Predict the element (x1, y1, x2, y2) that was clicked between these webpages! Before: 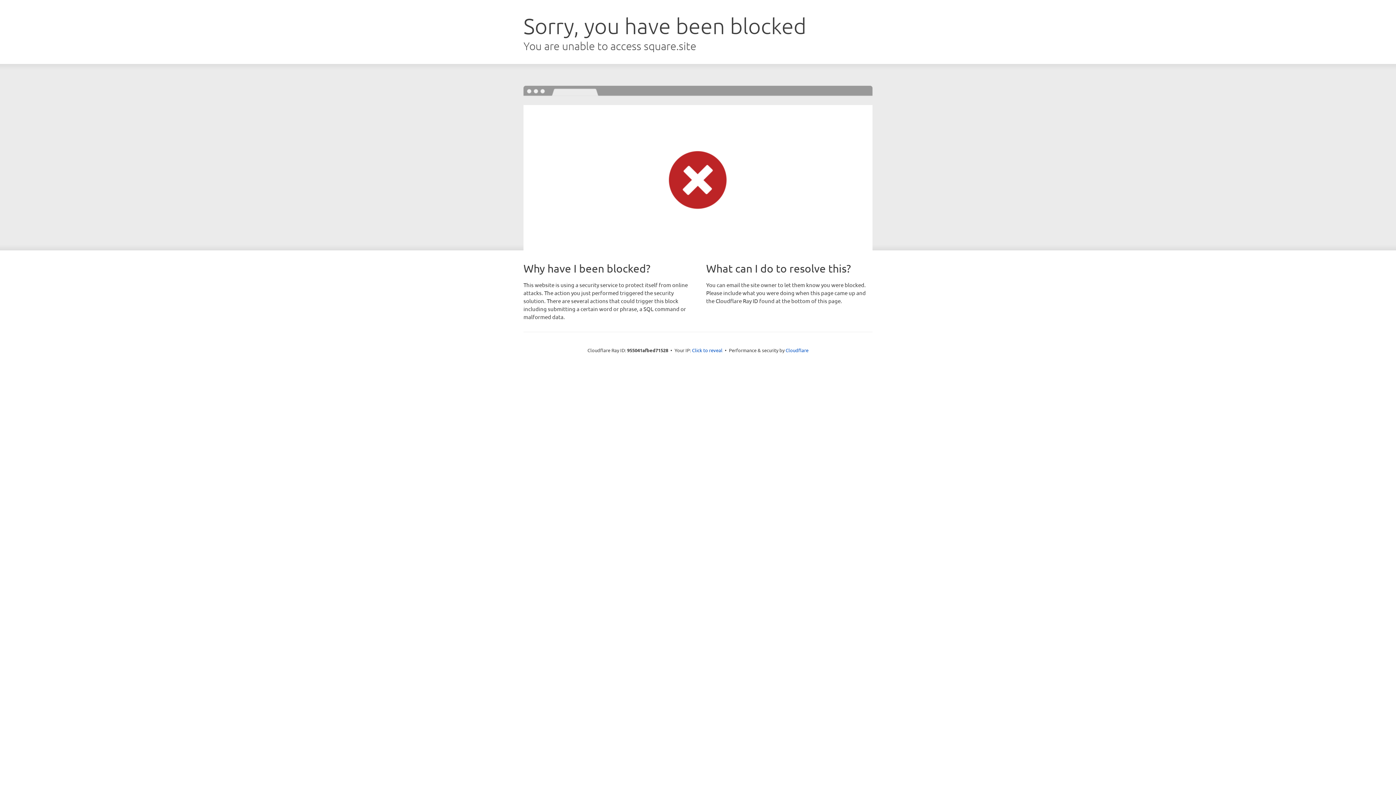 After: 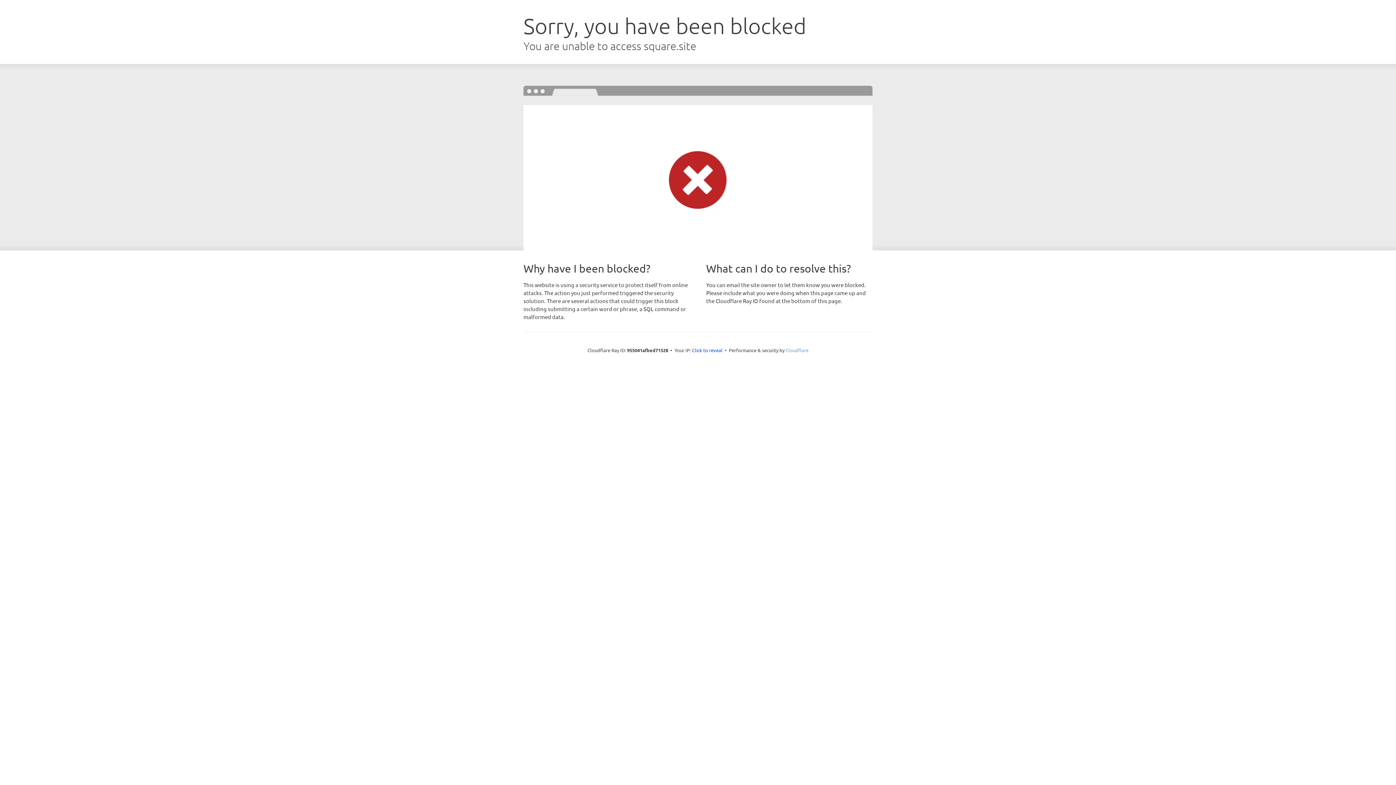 Action: bbox: (785, 347, 808, 353) label: Cloudflare